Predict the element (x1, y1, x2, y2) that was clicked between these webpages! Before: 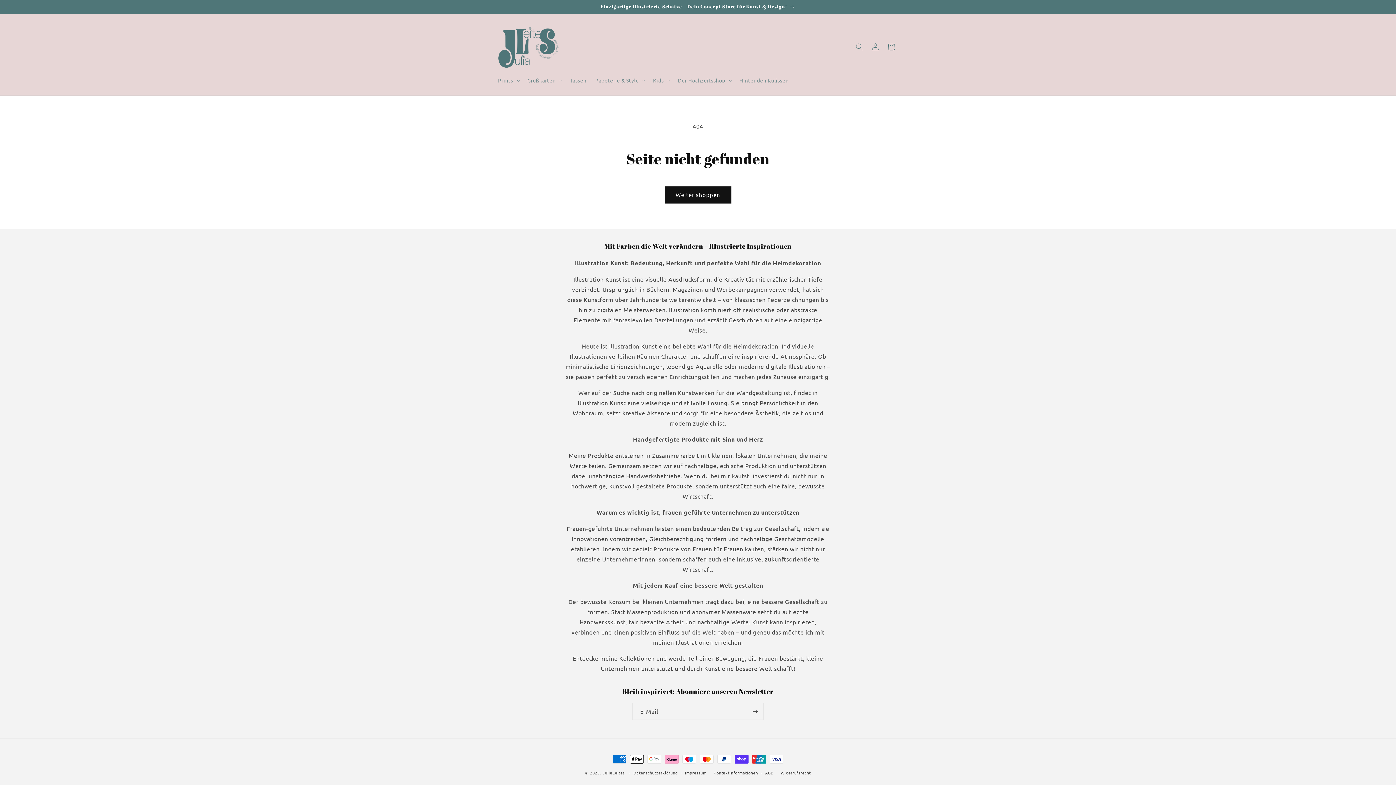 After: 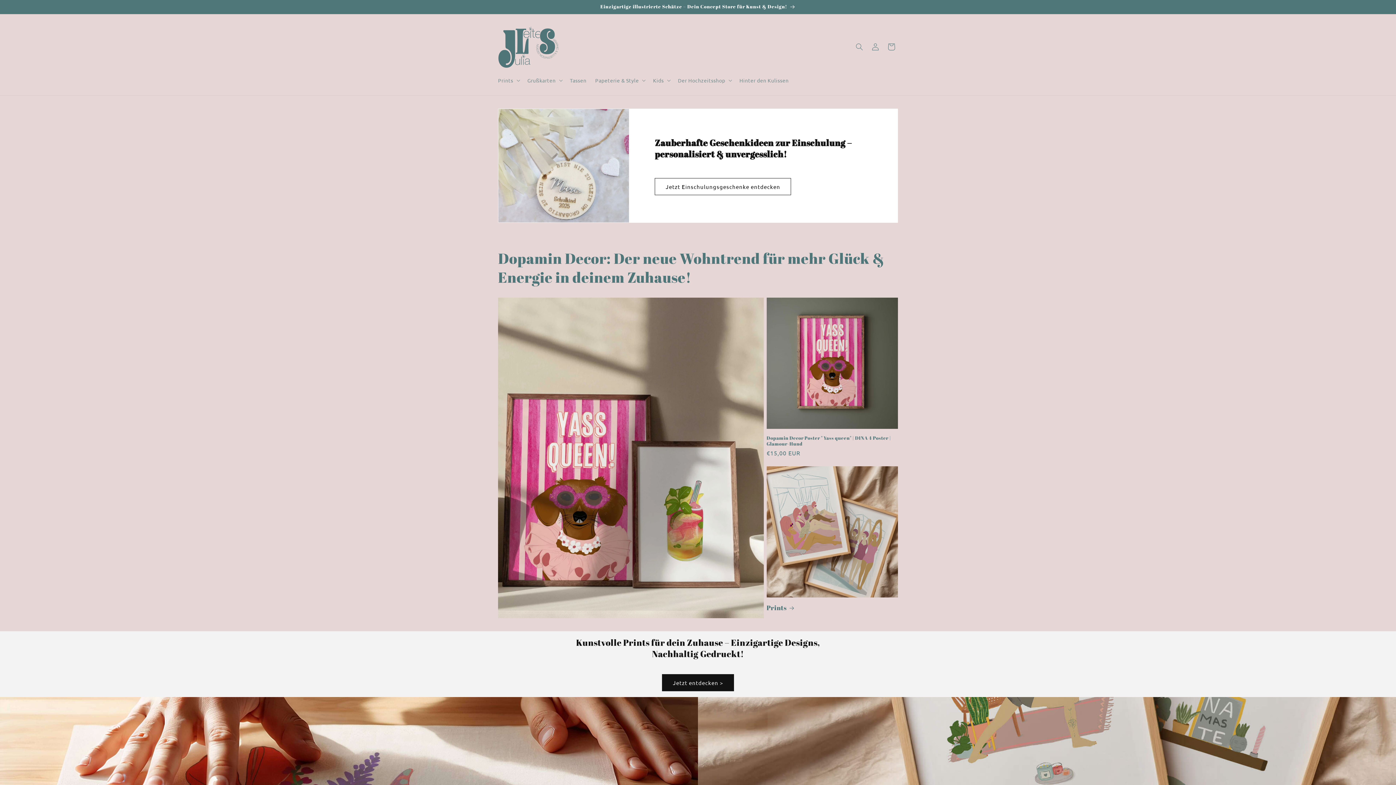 Action: bbox: (495, 21, 562, 72)